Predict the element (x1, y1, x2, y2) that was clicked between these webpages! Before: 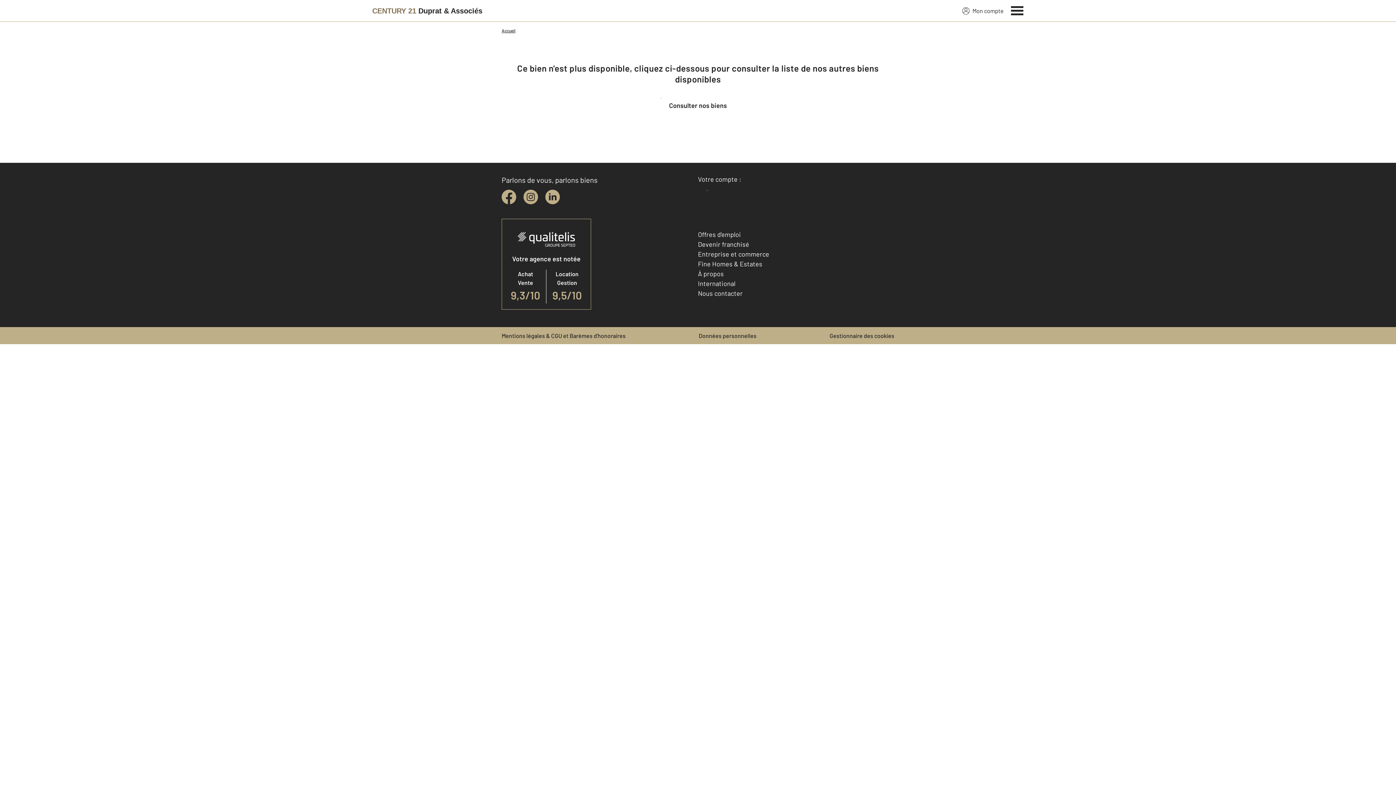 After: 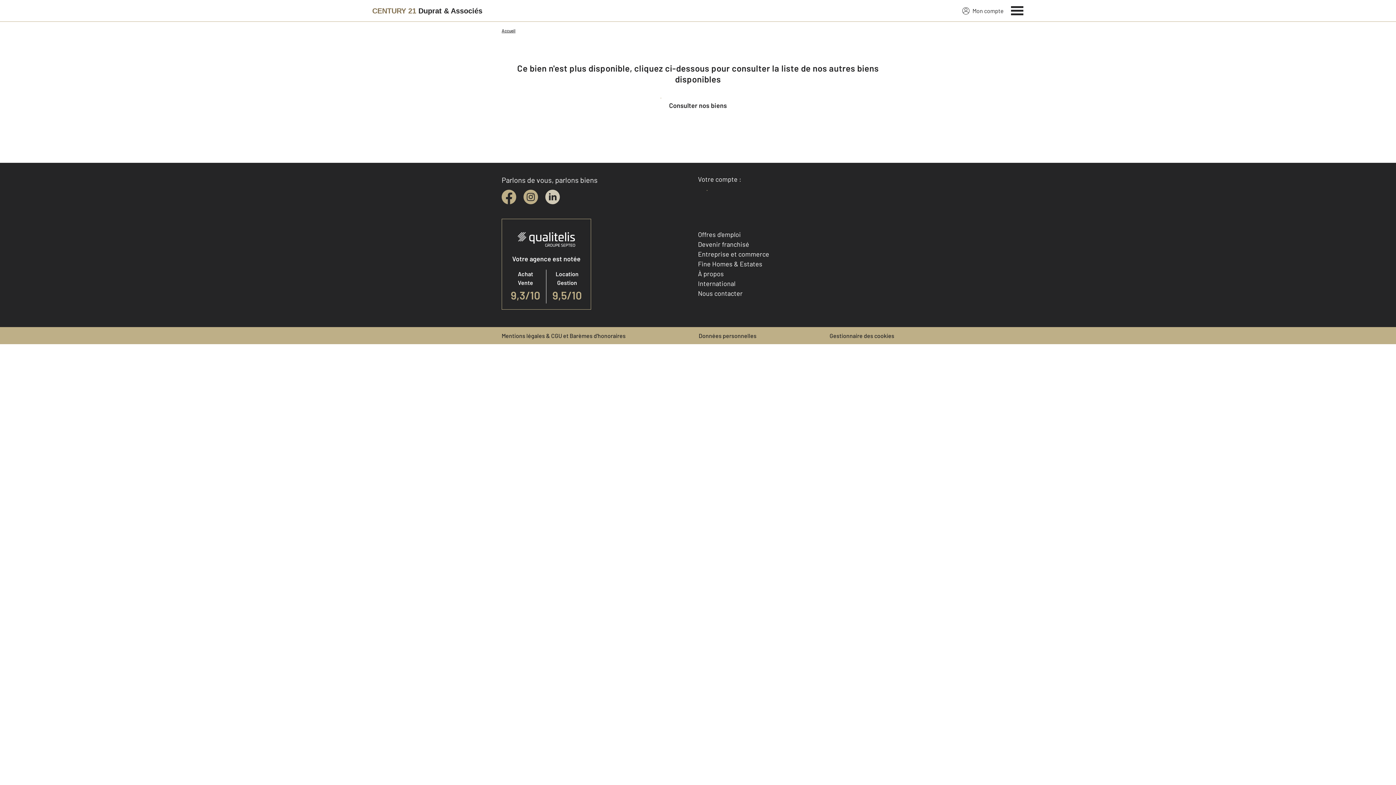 Action: label: linkedin bbox: (545, 189, 560, 204)